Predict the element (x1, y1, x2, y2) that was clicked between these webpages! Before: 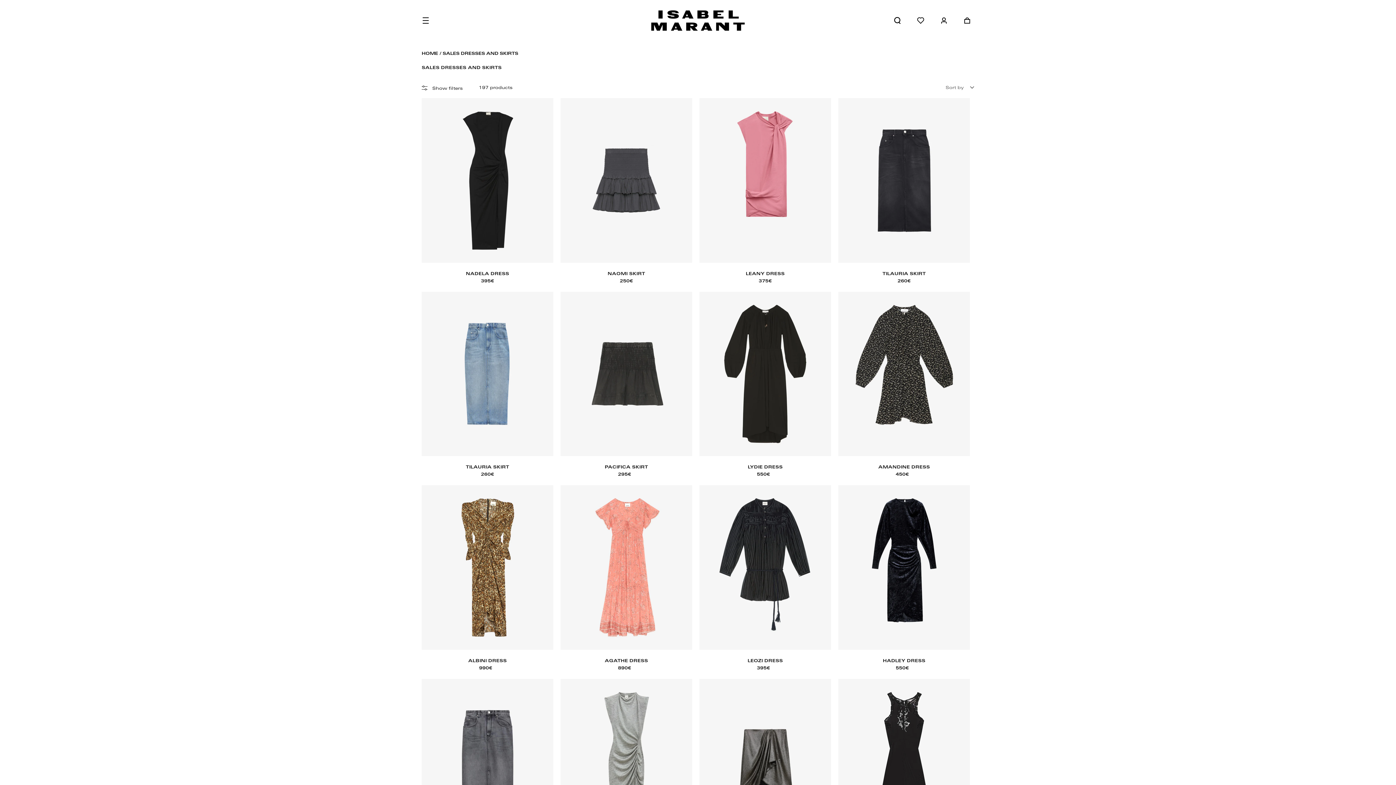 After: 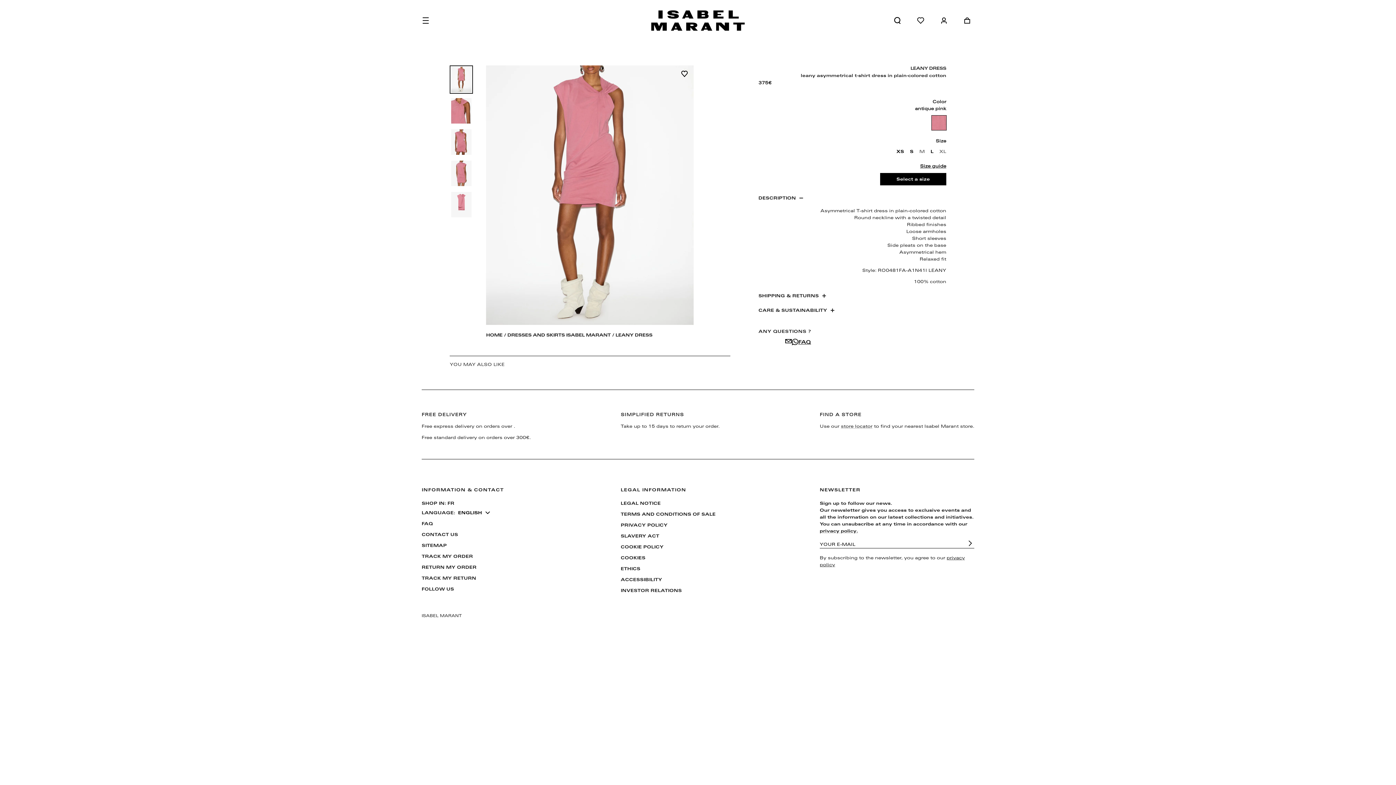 Action: bbox: (699, 98, 831, 262)